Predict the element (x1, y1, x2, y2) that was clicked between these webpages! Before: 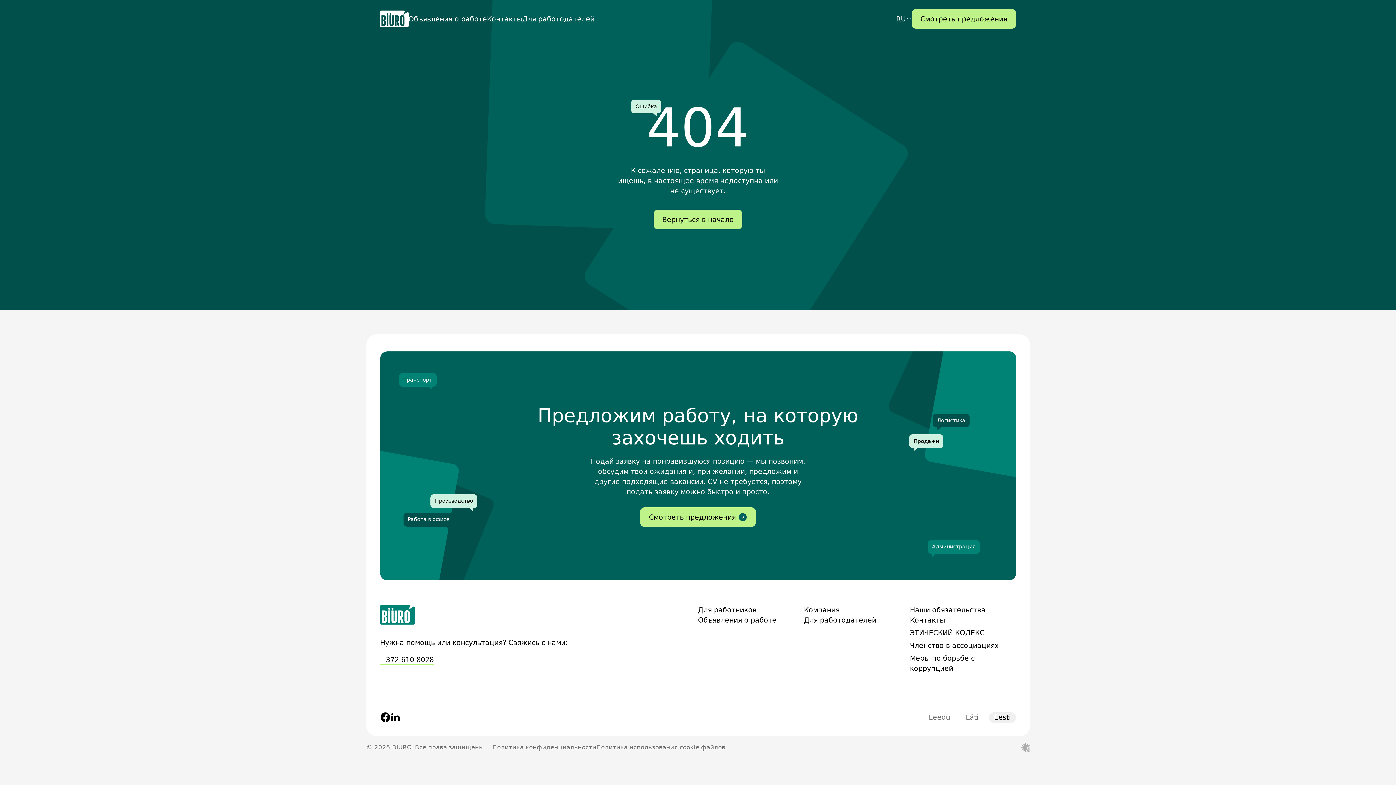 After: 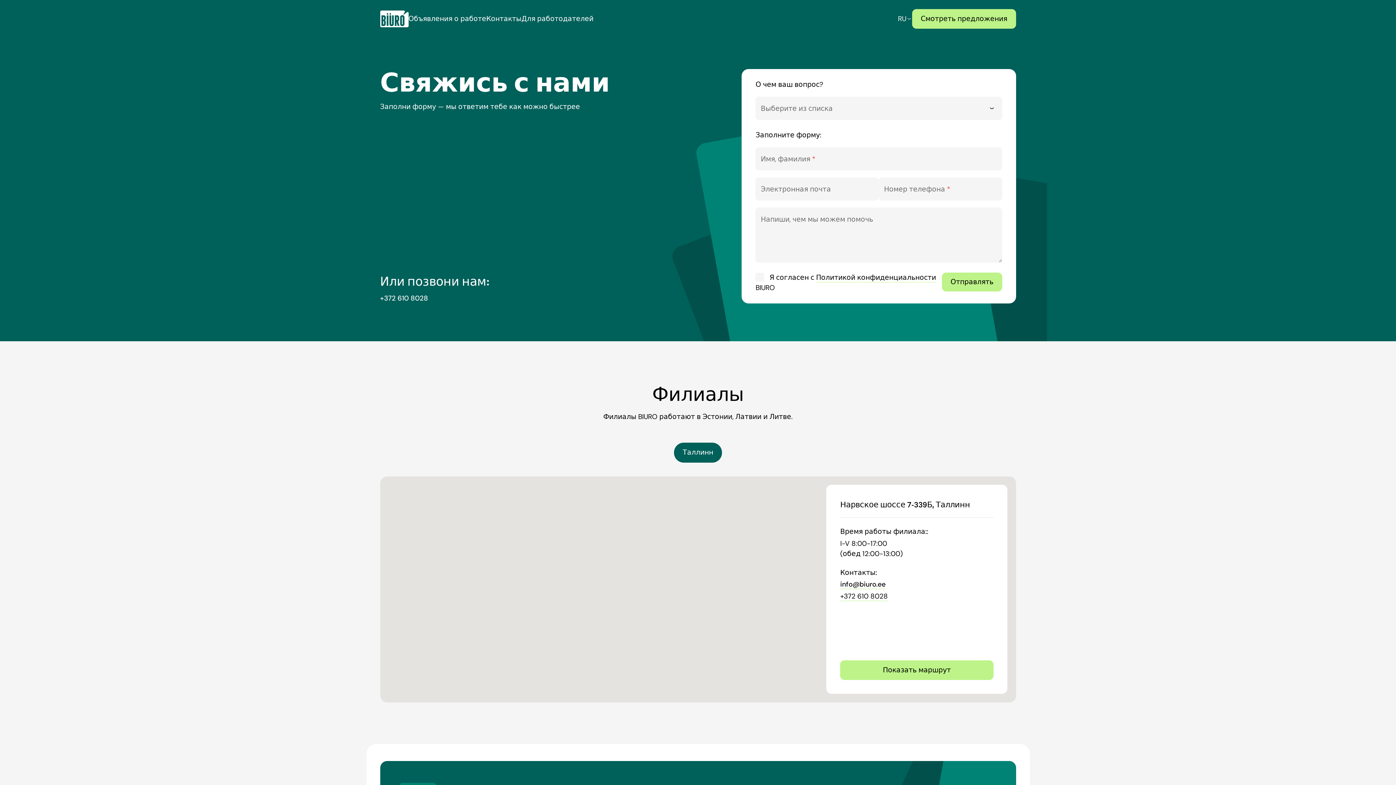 Action: bbox: (910, 615, 945, 625) label: Контакты